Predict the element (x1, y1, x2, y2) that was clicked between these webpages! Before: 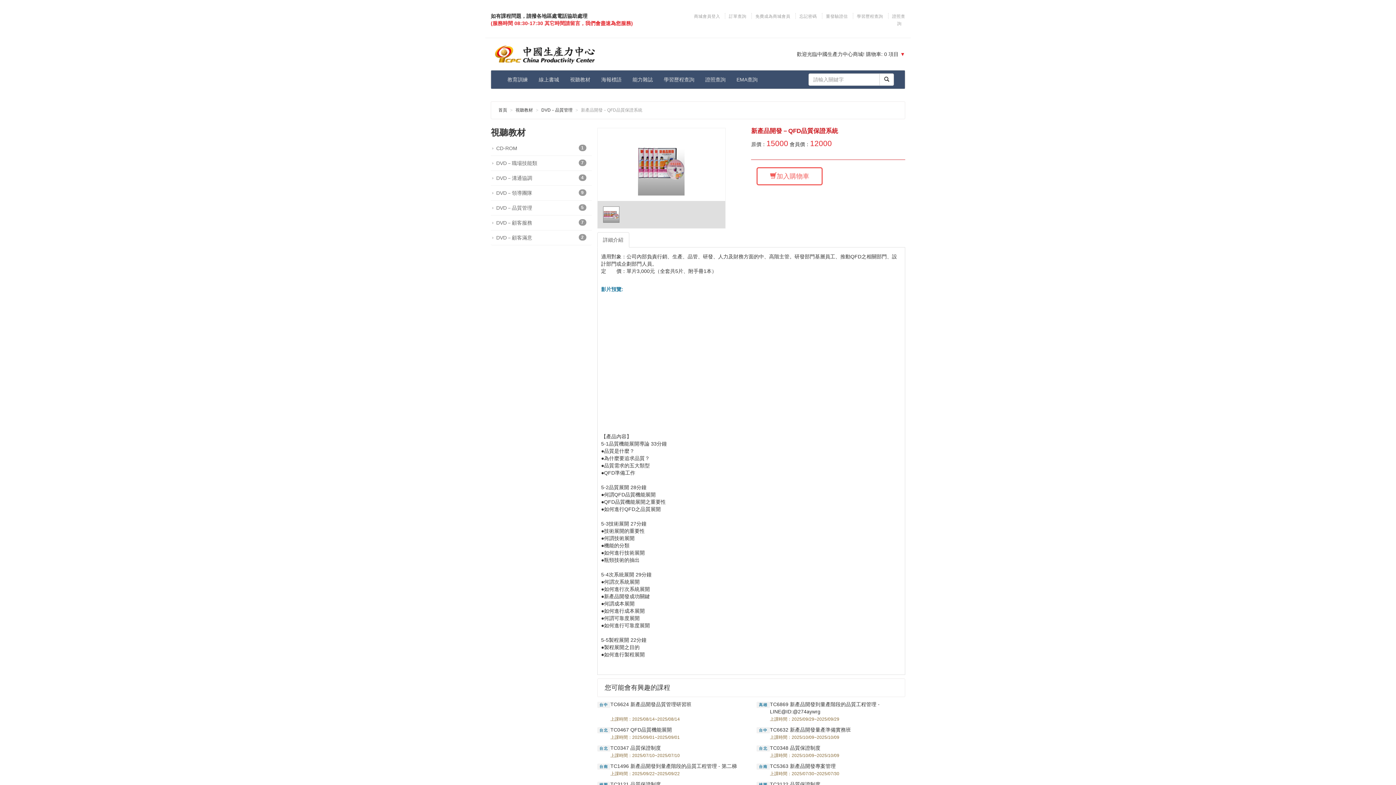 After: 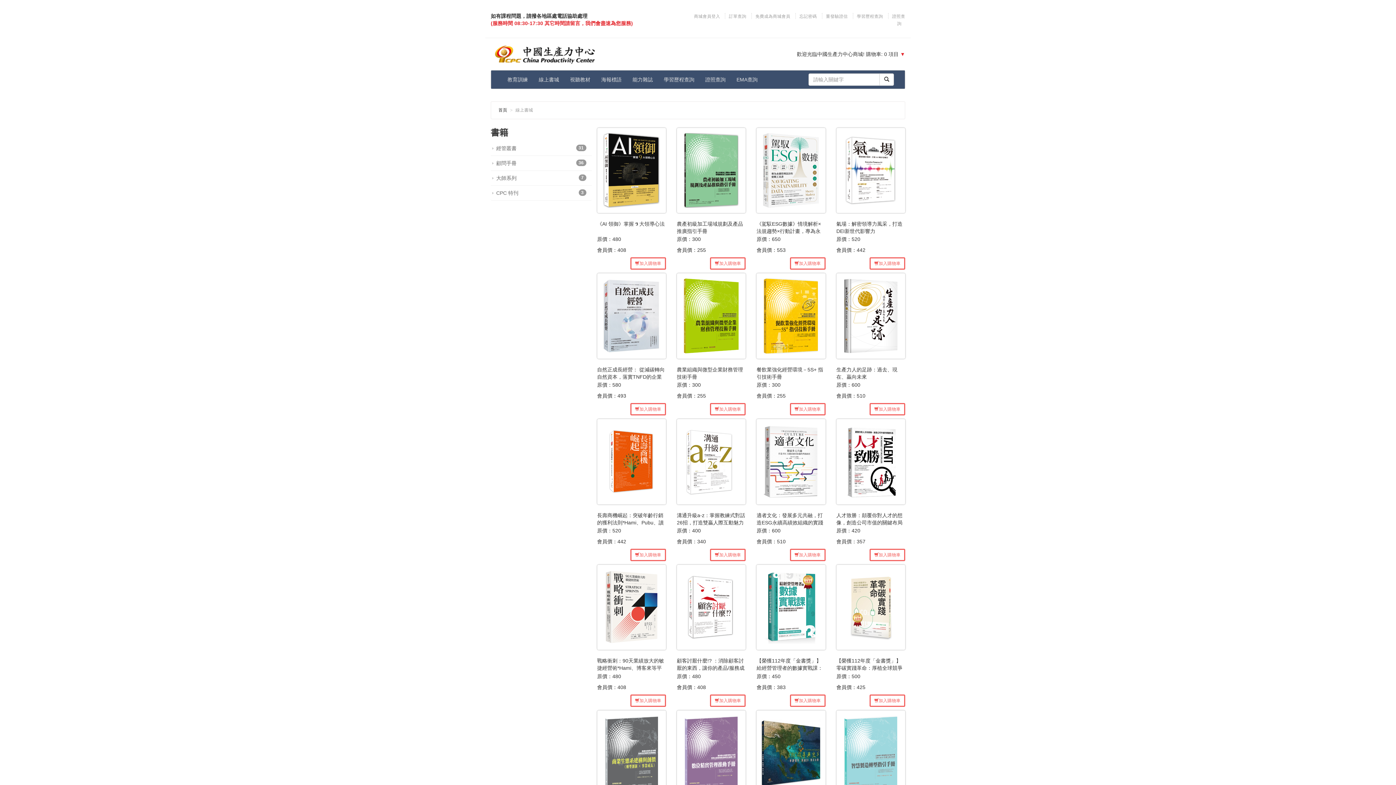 Action: bbox: (533, 70, 564, 88) label: 線上書城